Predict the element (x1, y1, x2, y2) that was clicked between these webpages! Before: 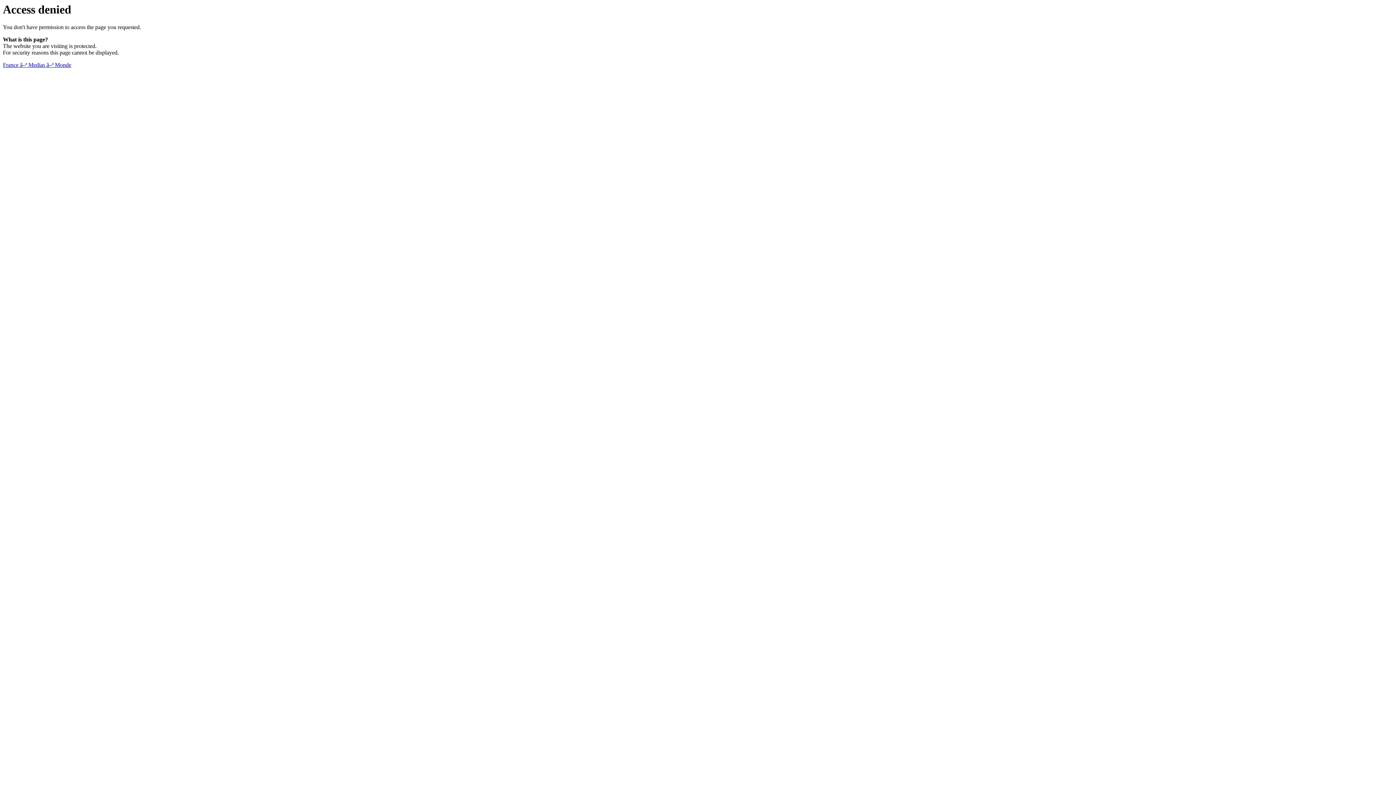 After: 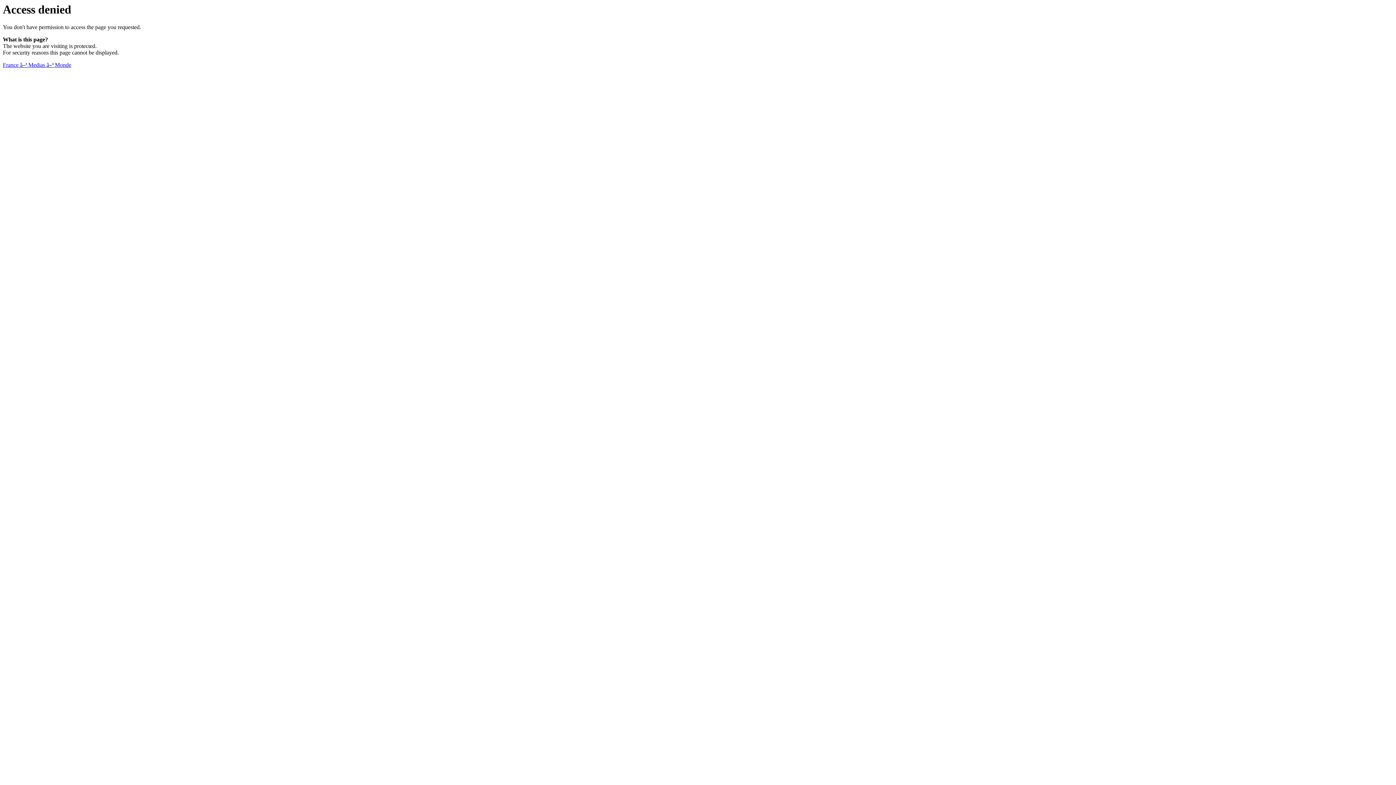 Action: label: France â–ª Medias â–ª Monde bbox: (2, 61, 71, 68)